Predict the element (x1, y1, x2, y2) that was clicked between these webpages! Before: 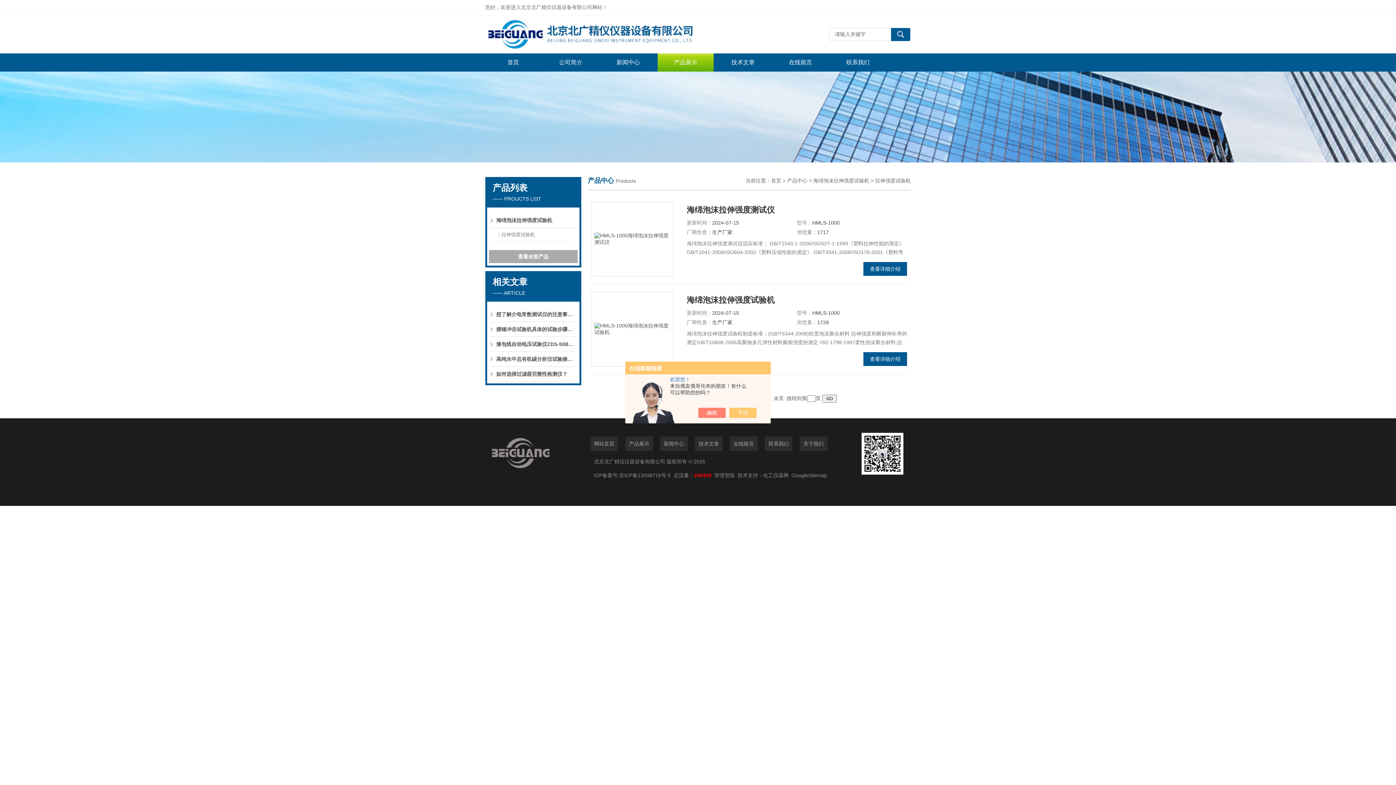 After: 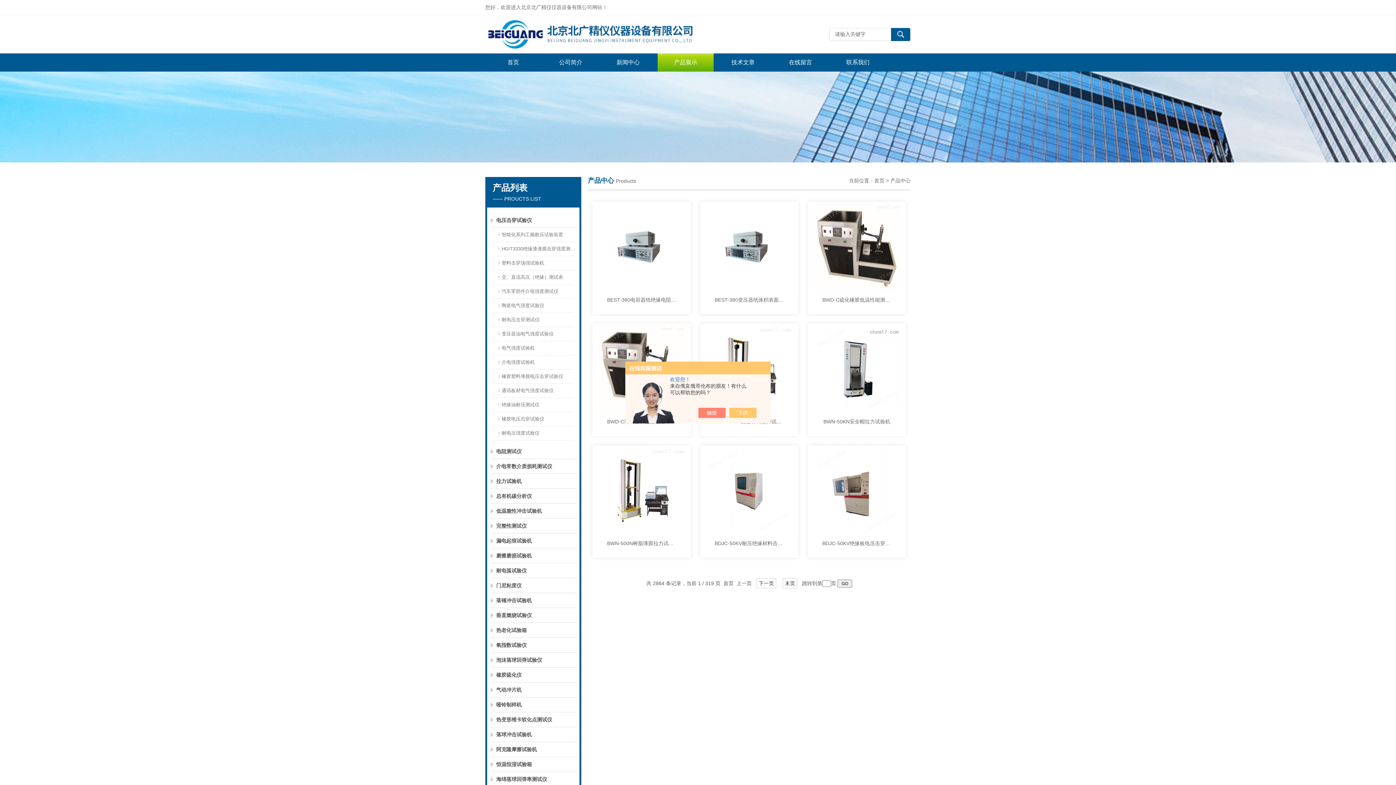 Action: bbox: (490, 250, 576, 263) label: 查看全部产品